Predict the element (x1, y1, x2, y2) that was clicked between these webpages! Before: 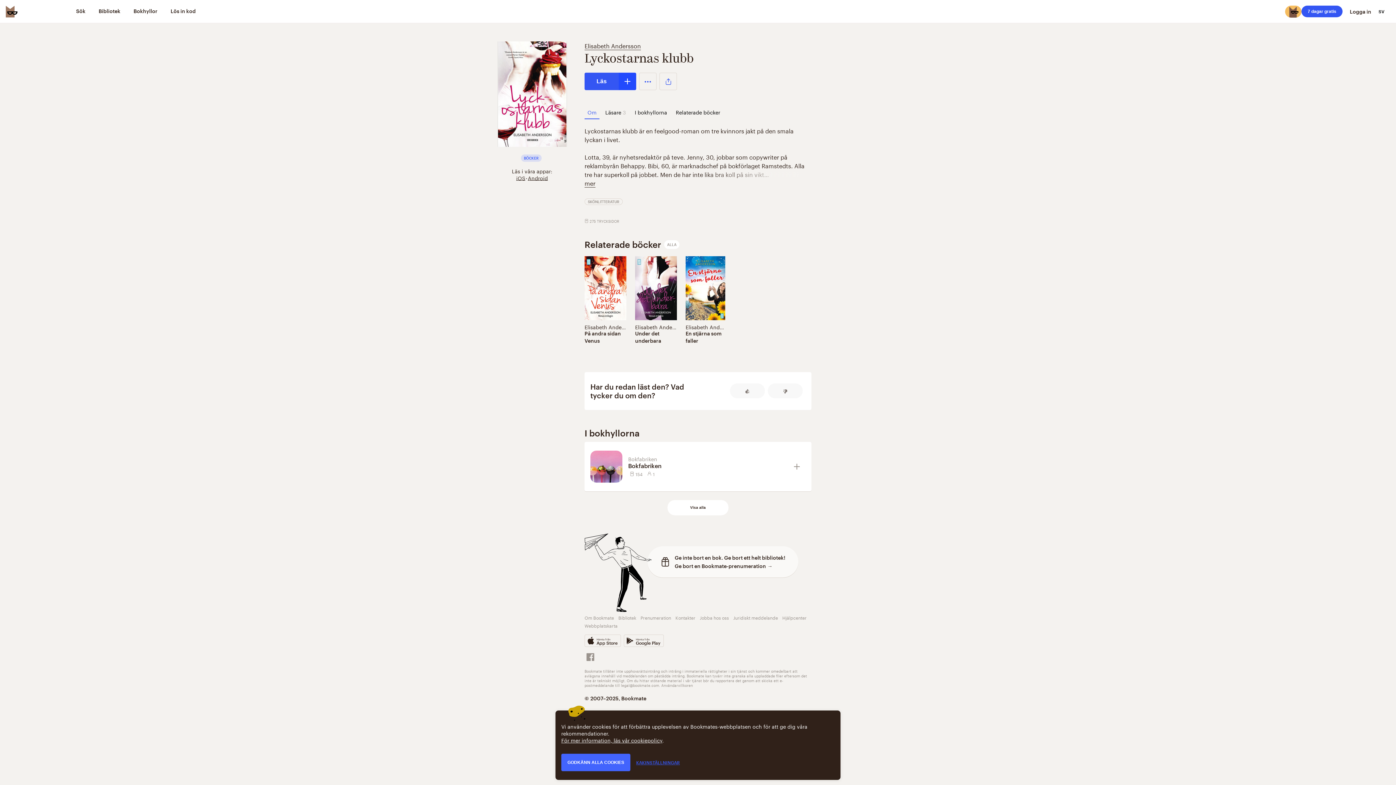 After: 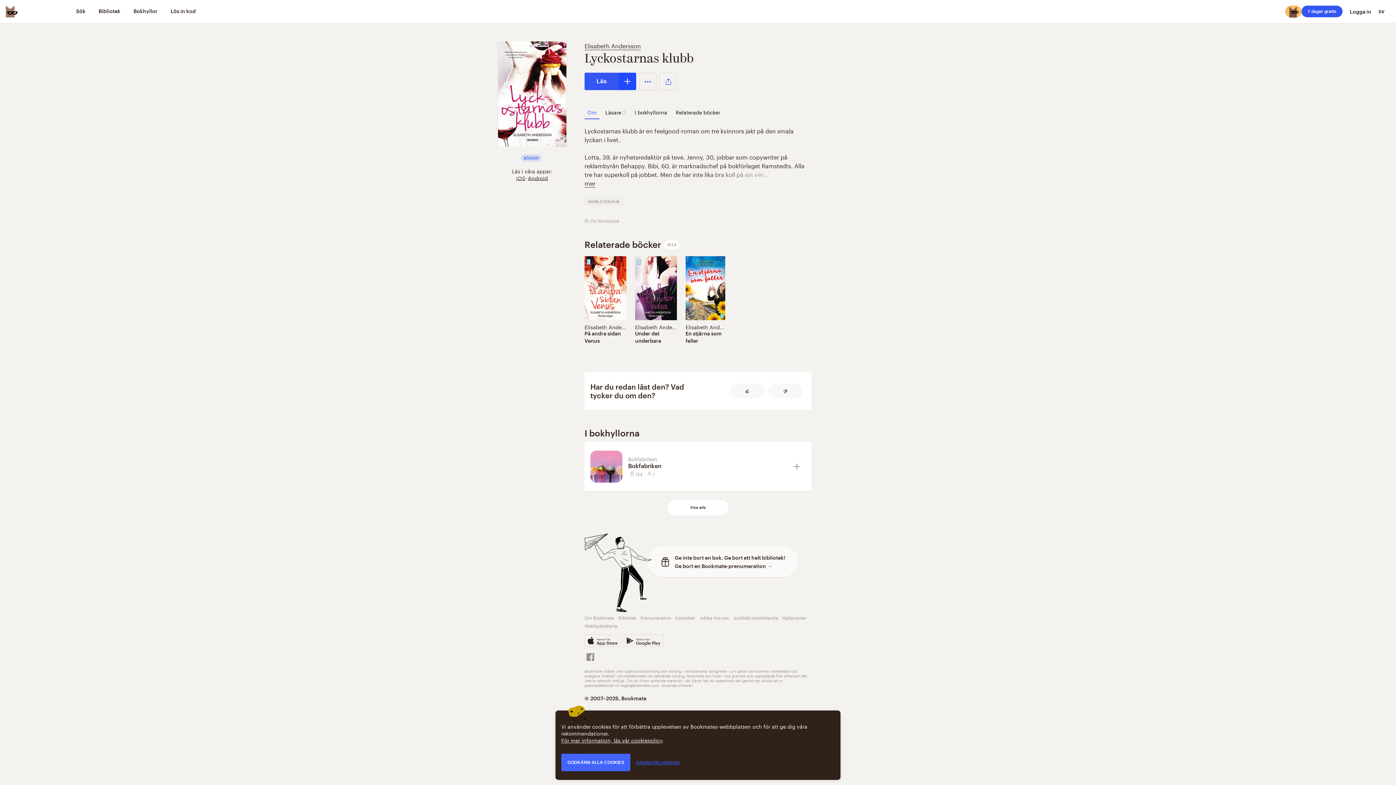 Action: bbox: (1285, 5, 1301, 17)